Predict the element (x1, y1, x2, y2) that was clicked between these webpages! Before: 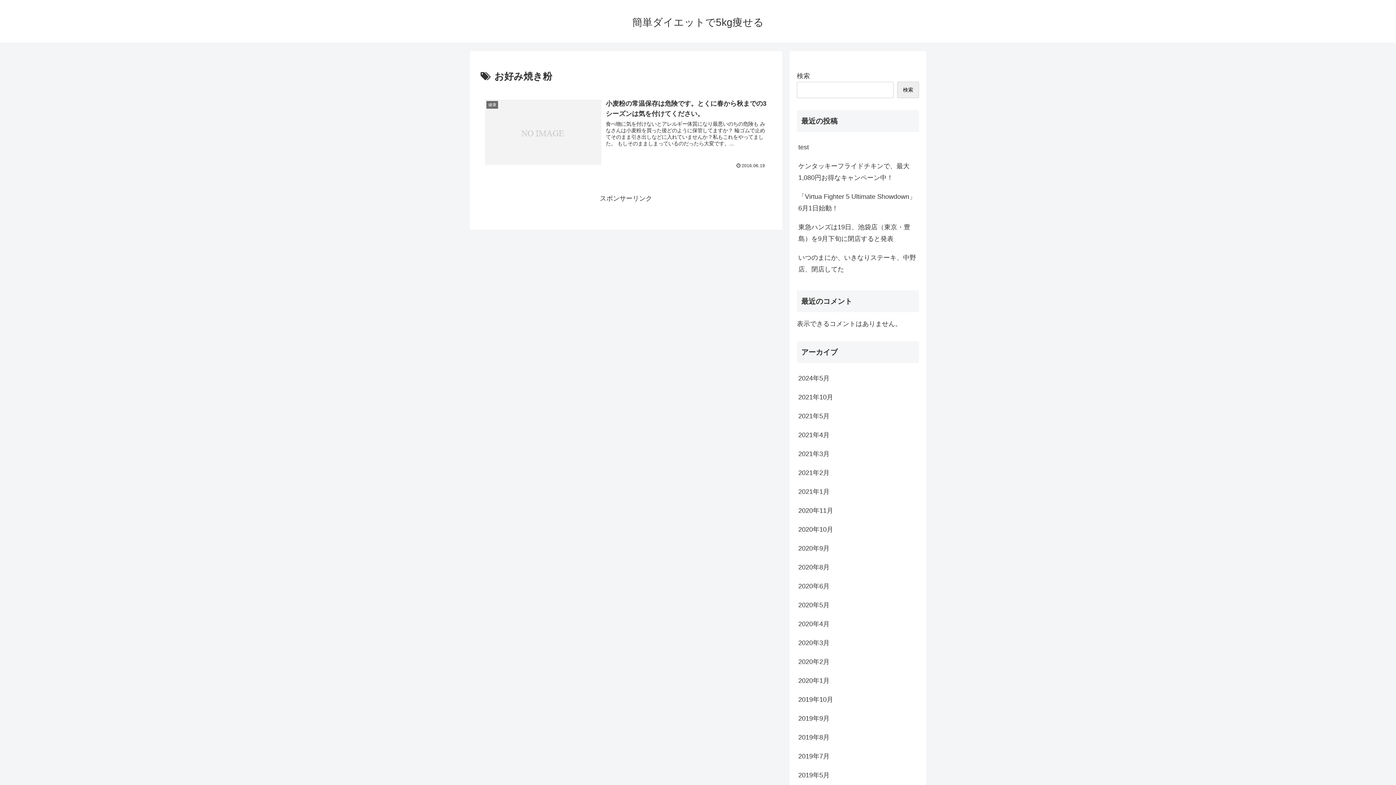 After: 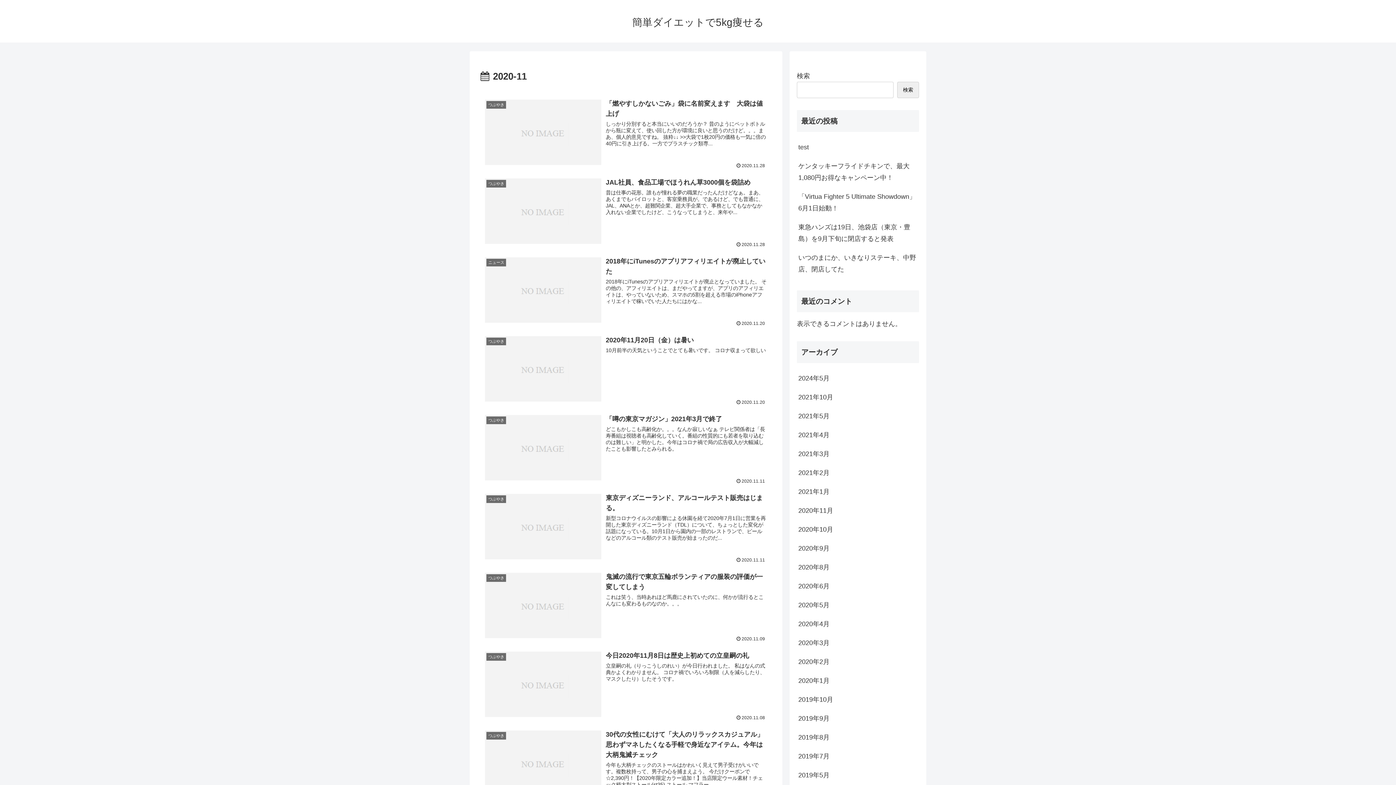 Action: bbox: (797, 501, 919, 520) label: 2020年11月